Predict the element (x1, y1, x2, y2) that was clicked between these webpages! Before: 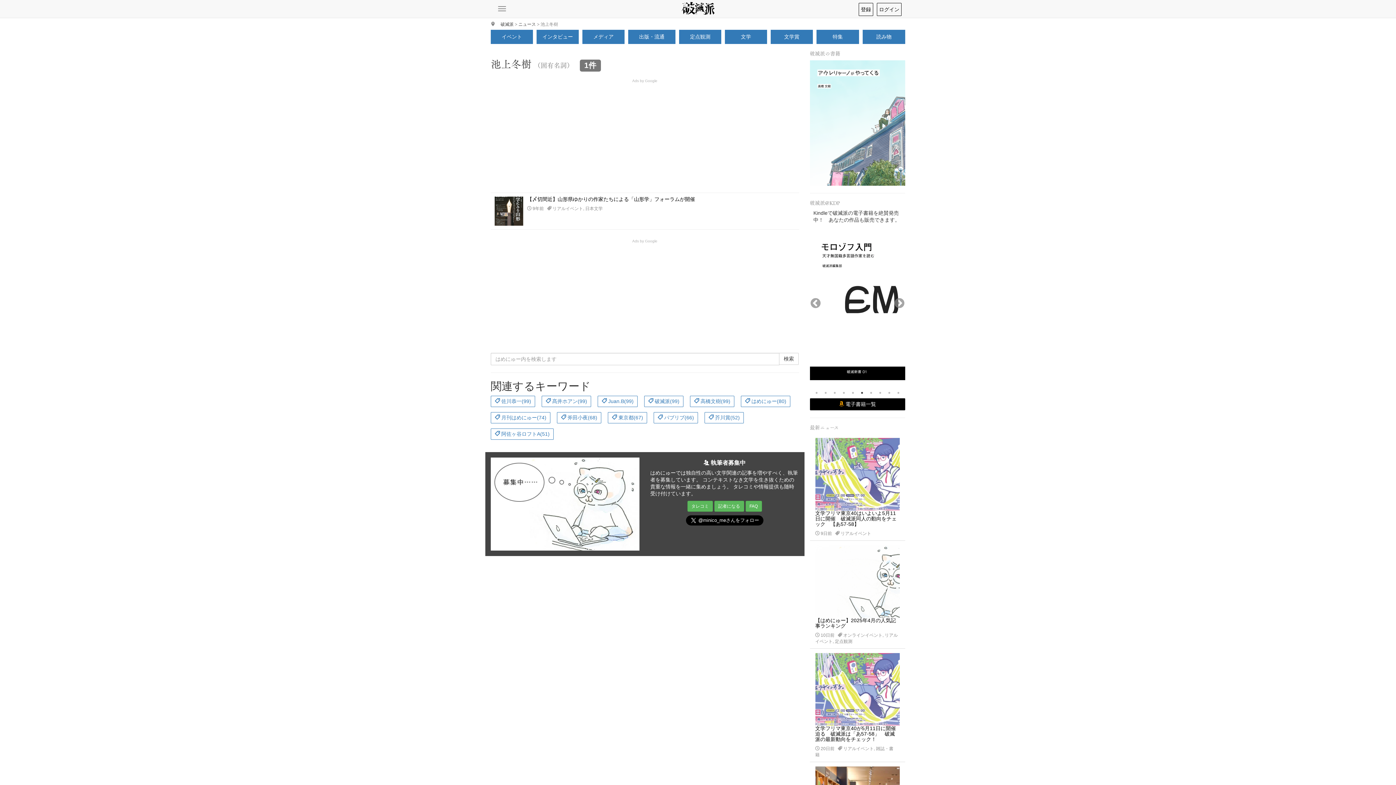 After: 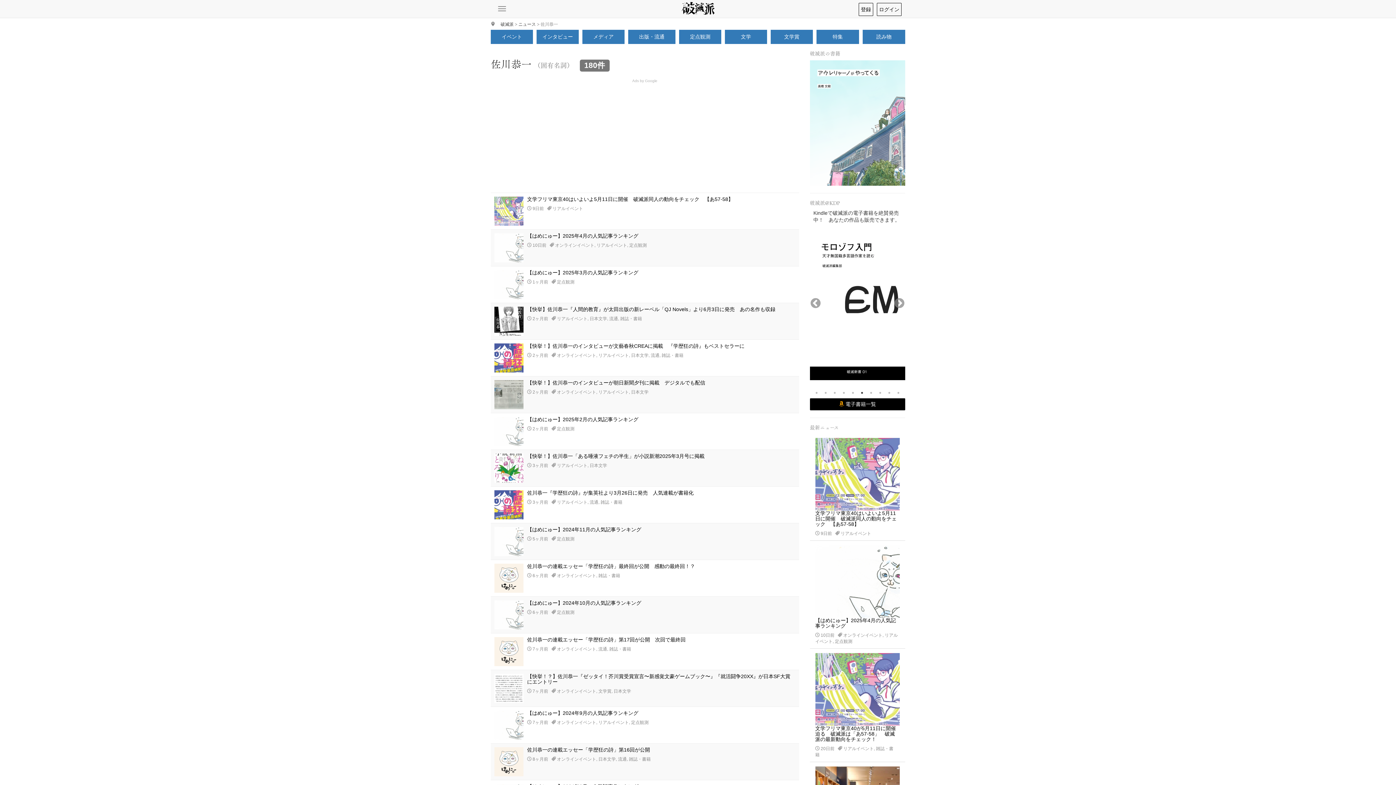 Action: bbox: (490, 396, 535, 407) label:  佐川恭一(99)